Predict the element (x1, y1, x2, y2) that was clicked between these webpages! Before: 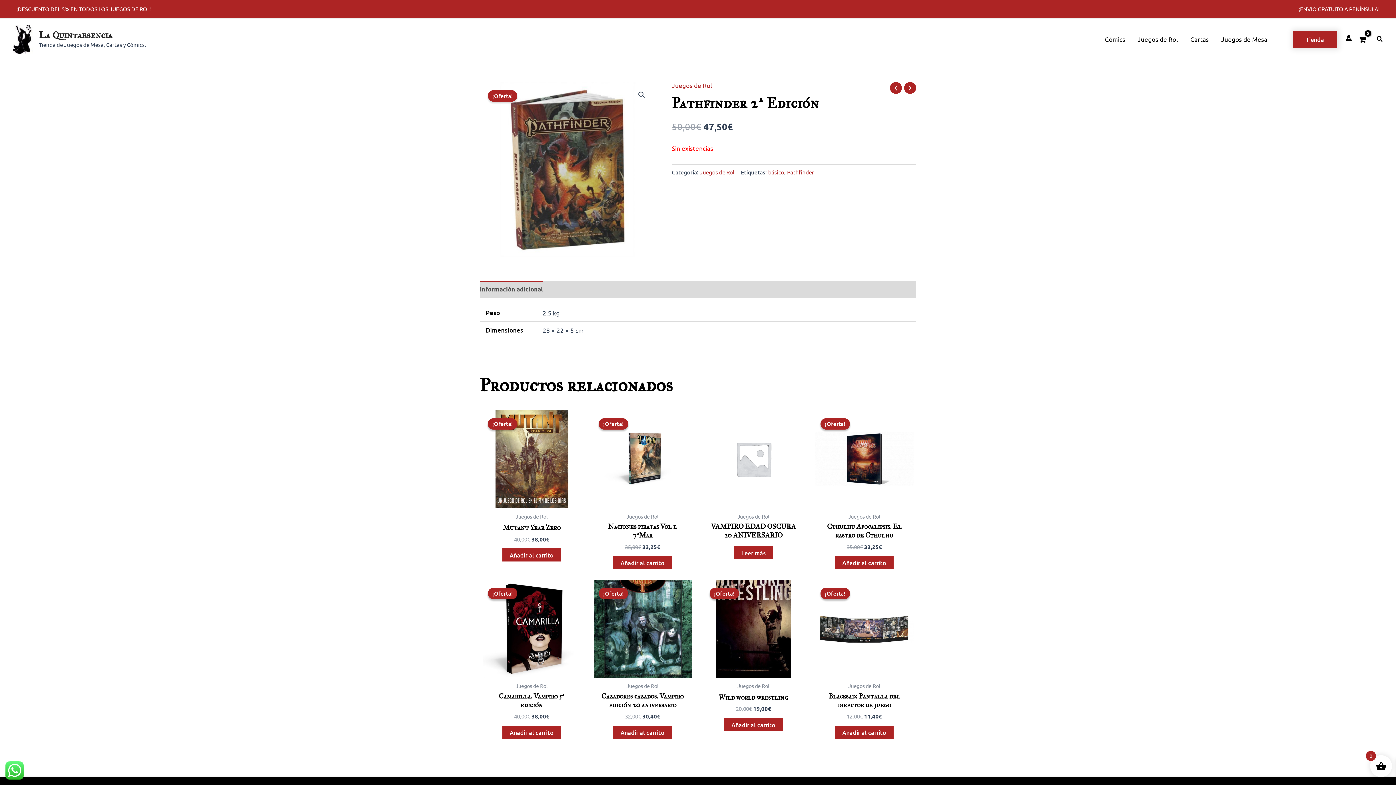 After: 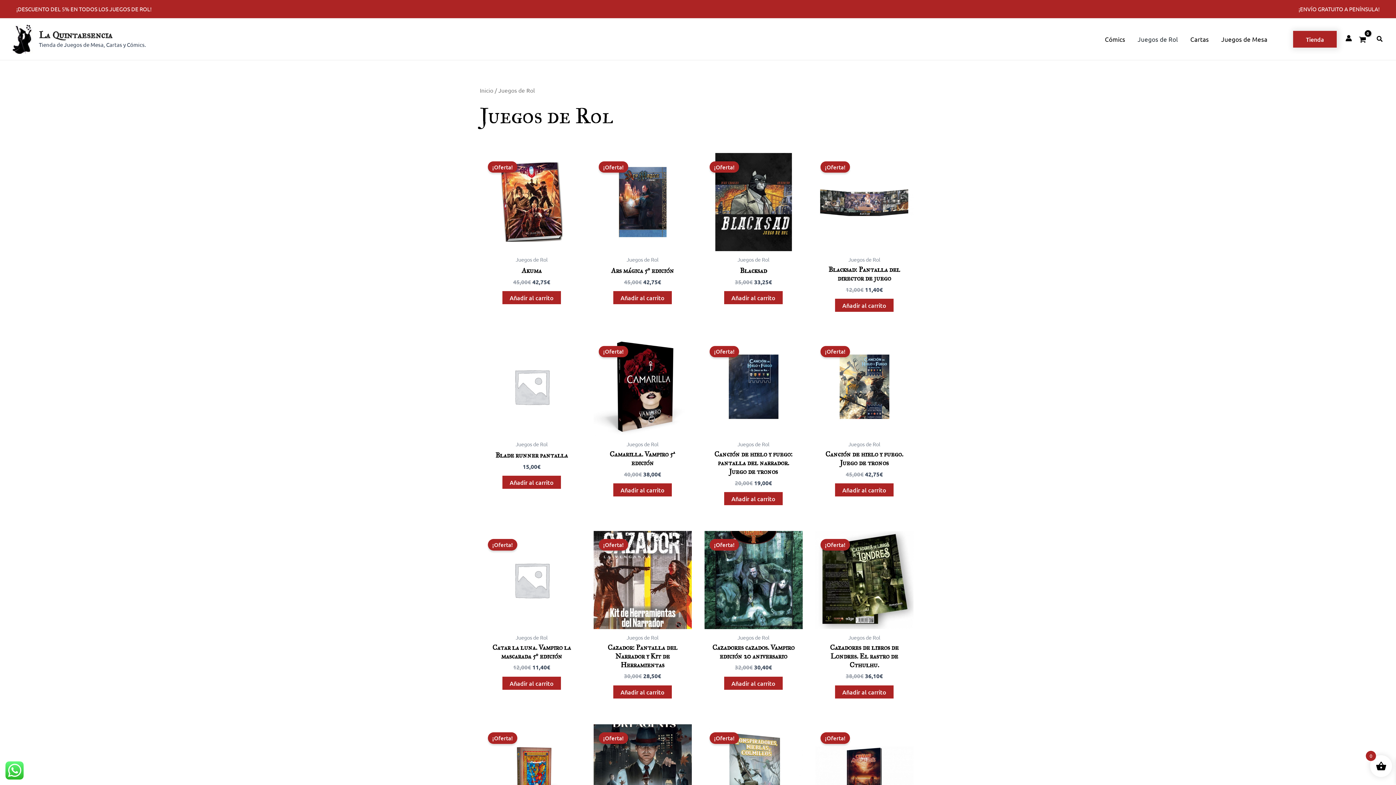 Action: label: Juegos de Rol bbox: (700, 168, 734, 175)